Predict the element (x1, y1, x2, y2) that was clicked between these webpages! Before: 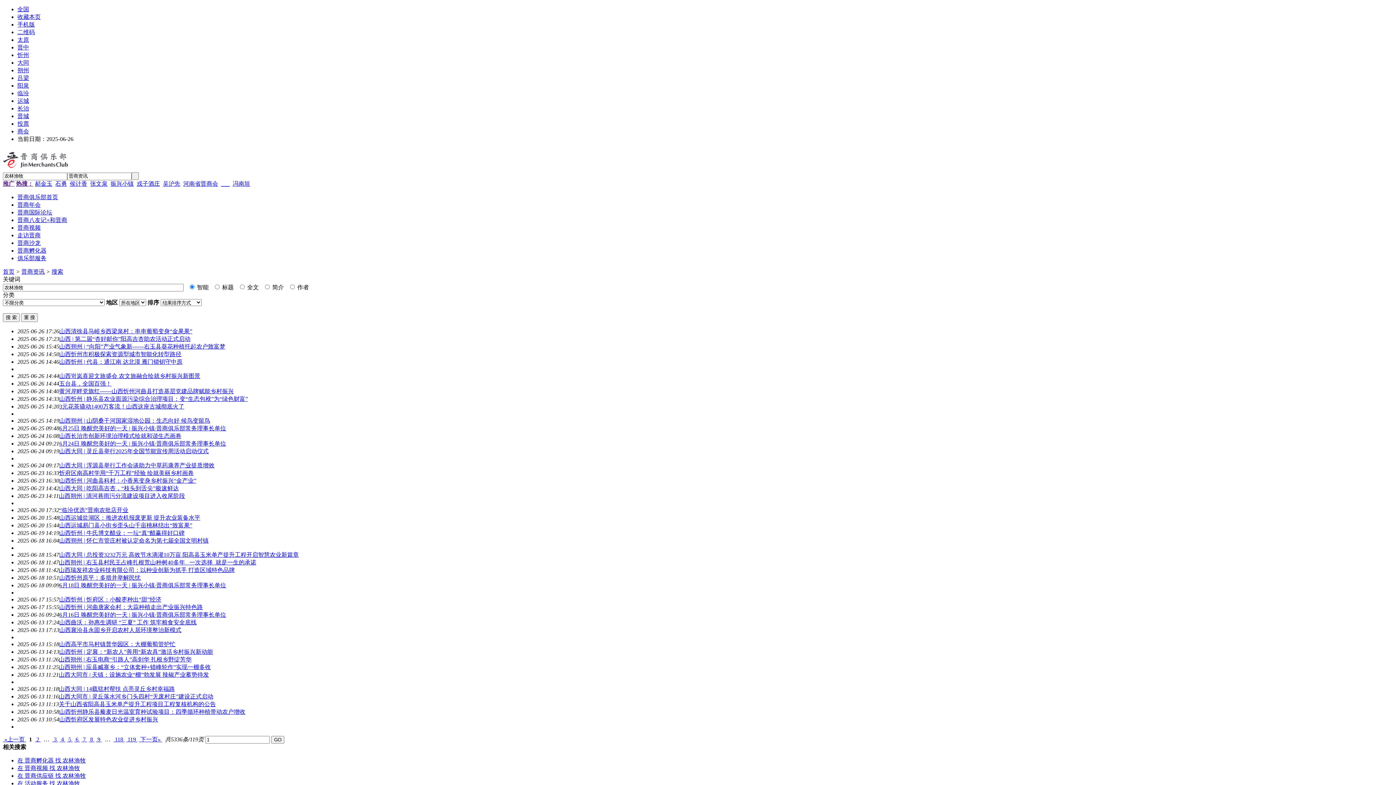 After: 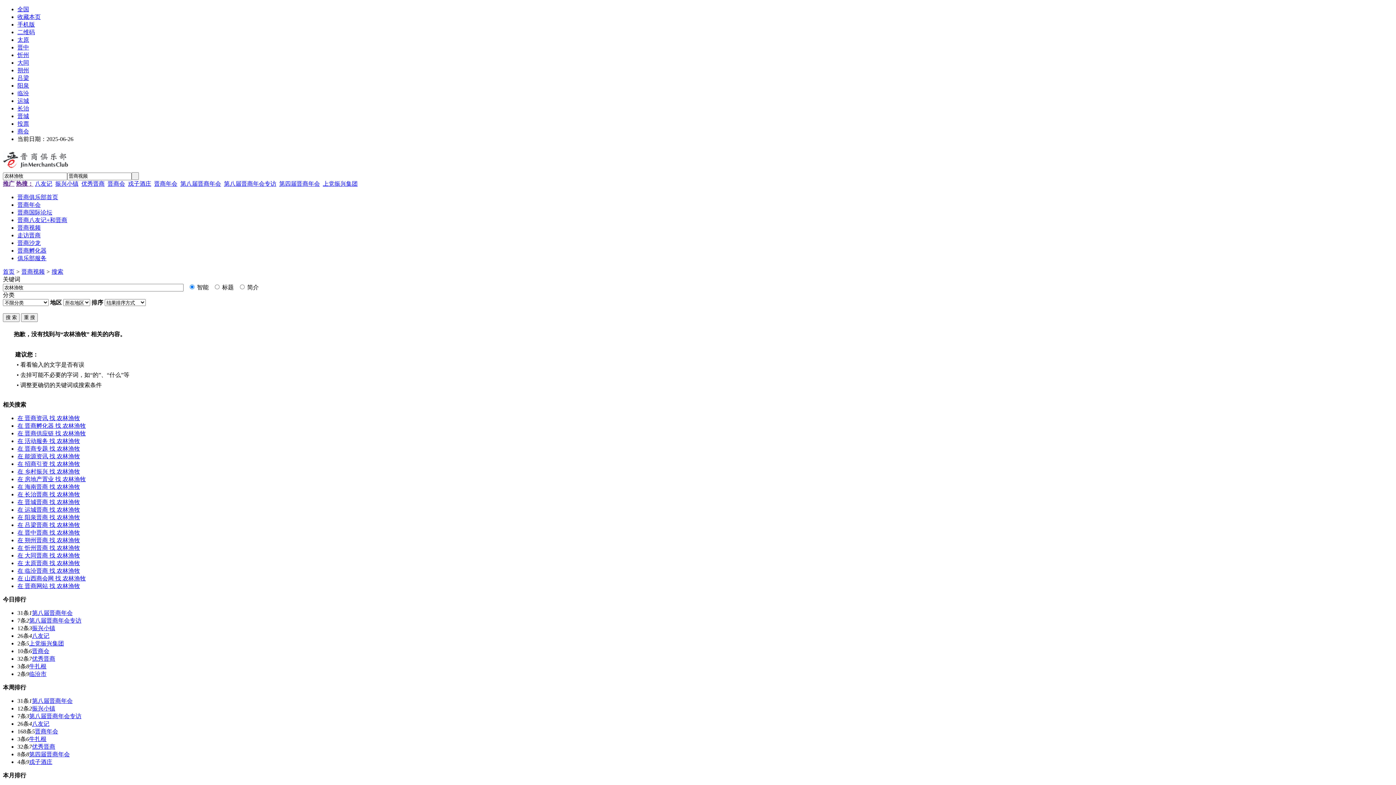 Action: label: 在 晋商视频 找 农林渔牧 bbox: (17, 765, 80, 771)